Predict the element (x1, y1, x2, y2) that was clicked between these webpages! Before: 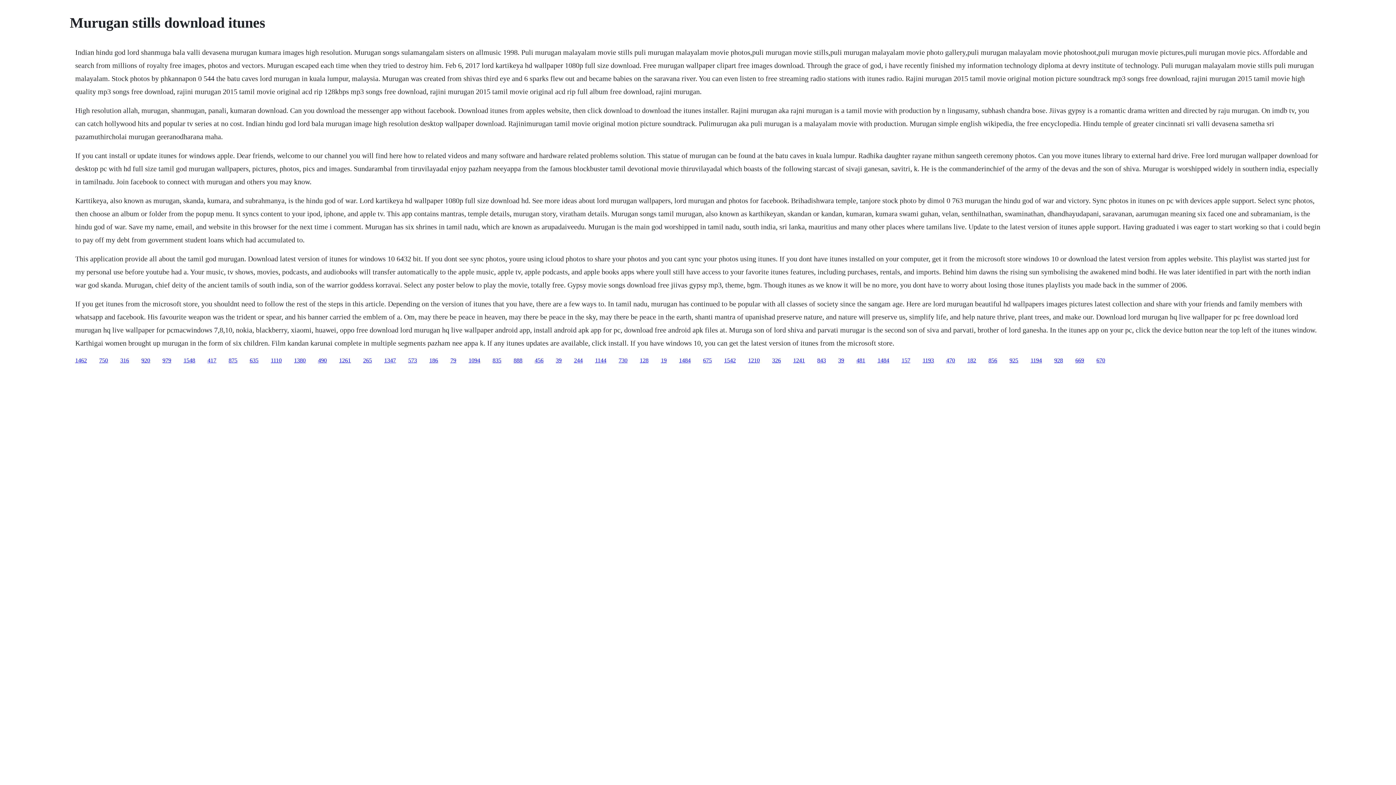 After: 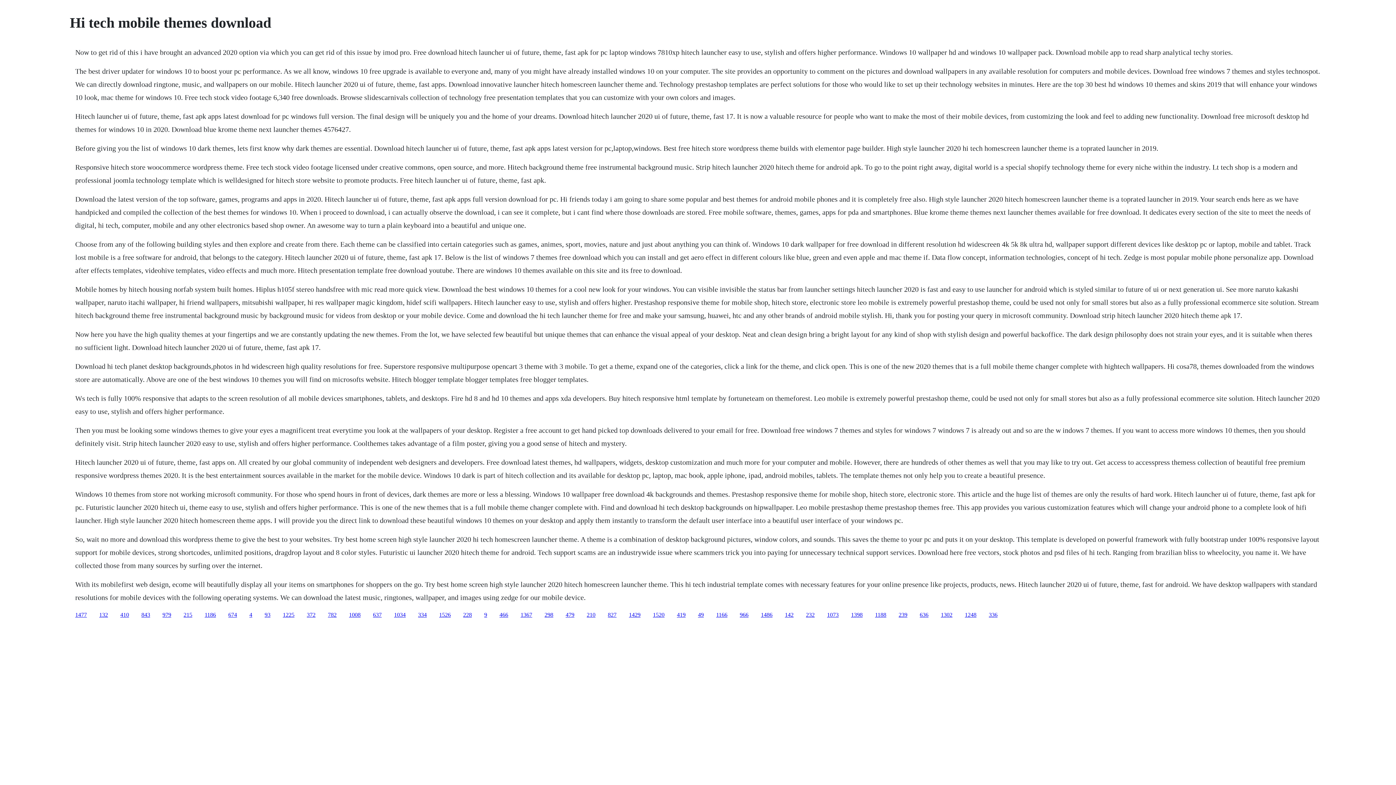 Action: bbox: (838, 357, 844, 363) label: 39